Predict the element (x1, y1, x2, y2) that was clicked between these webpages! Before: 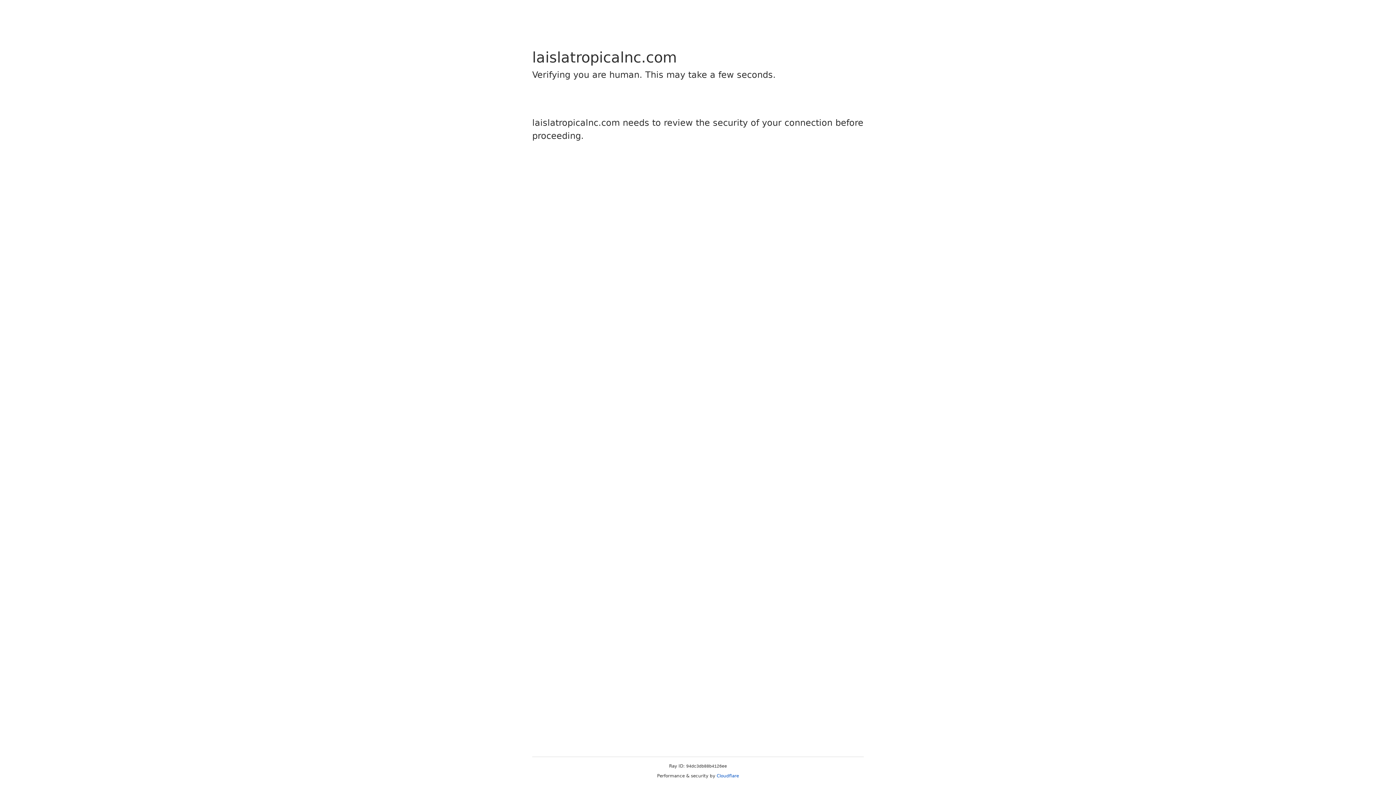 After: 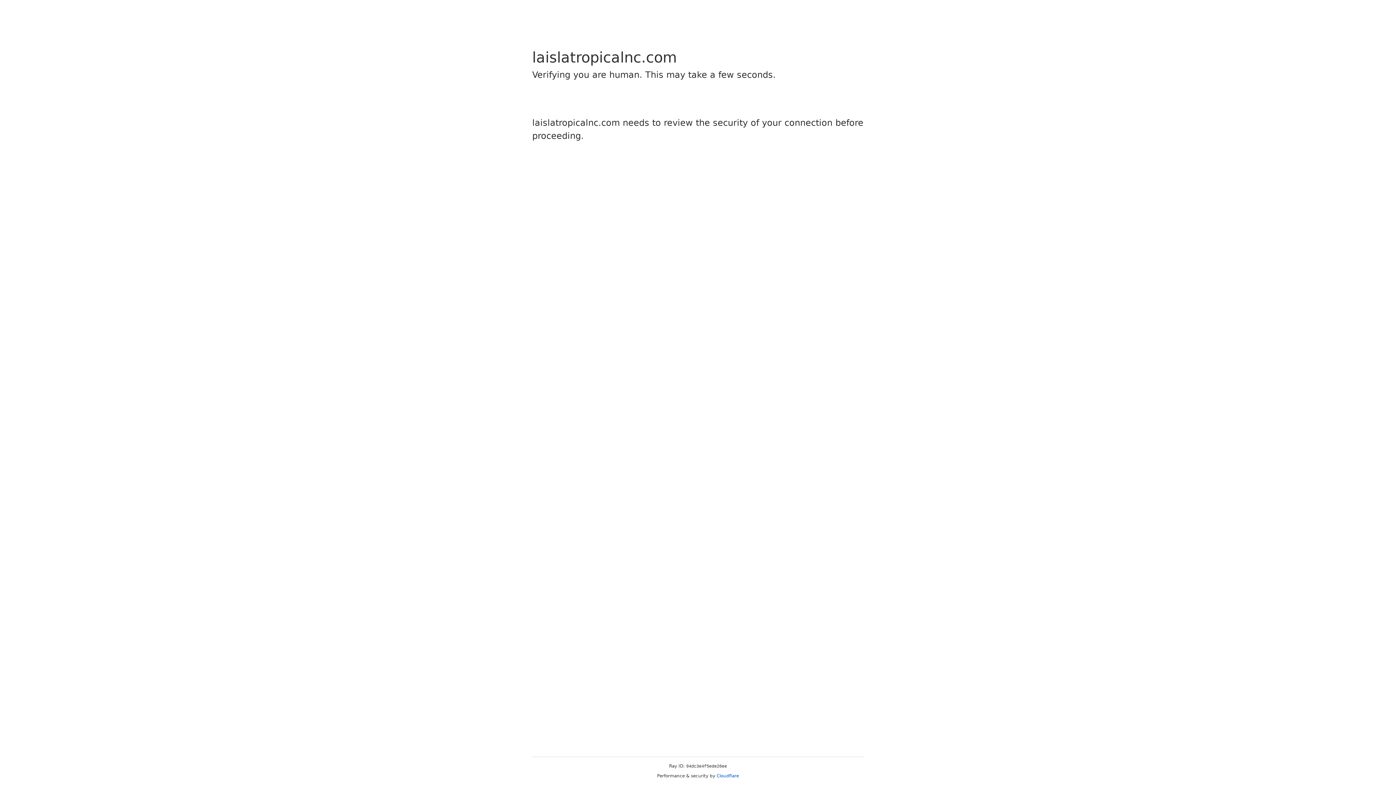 Action: label: Cloudflare bbox: (716, 773, 739, 778)